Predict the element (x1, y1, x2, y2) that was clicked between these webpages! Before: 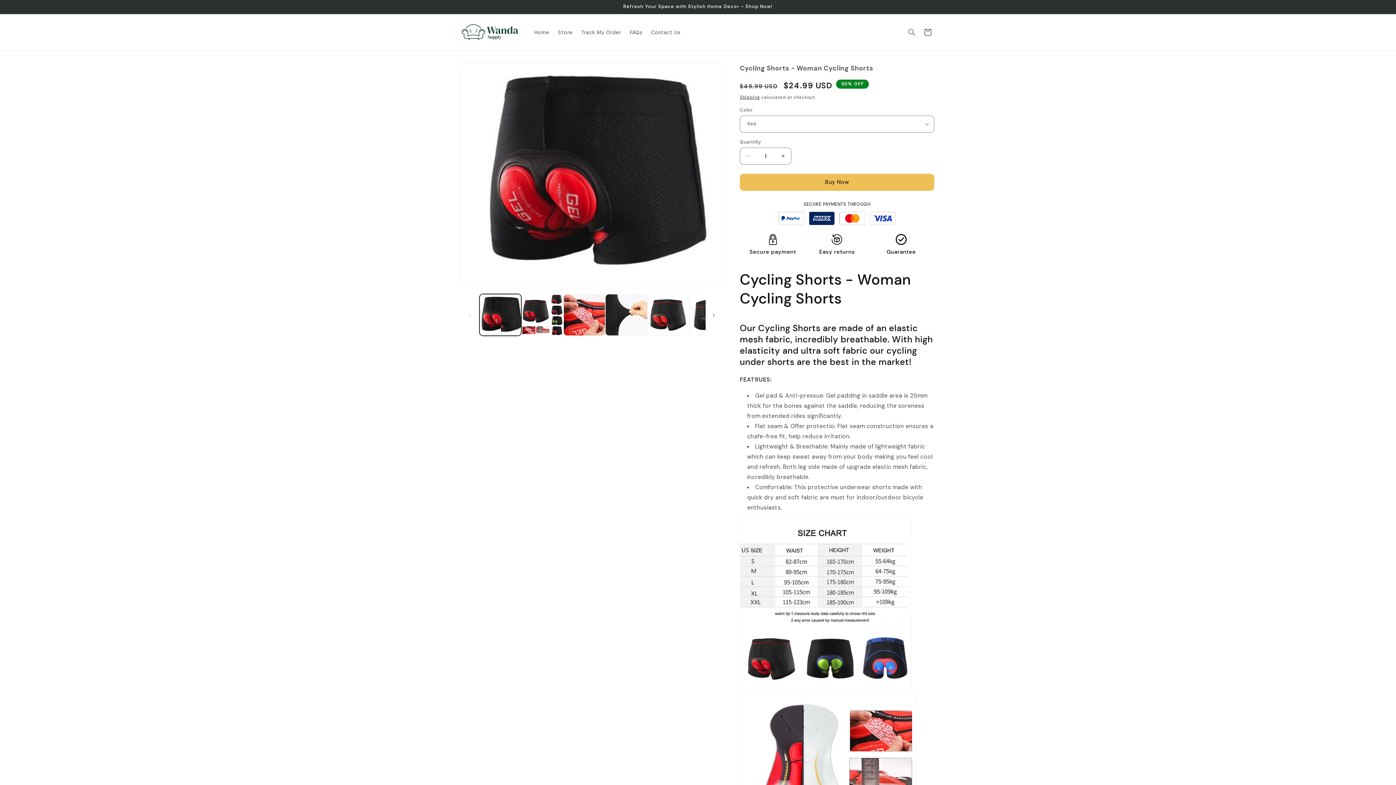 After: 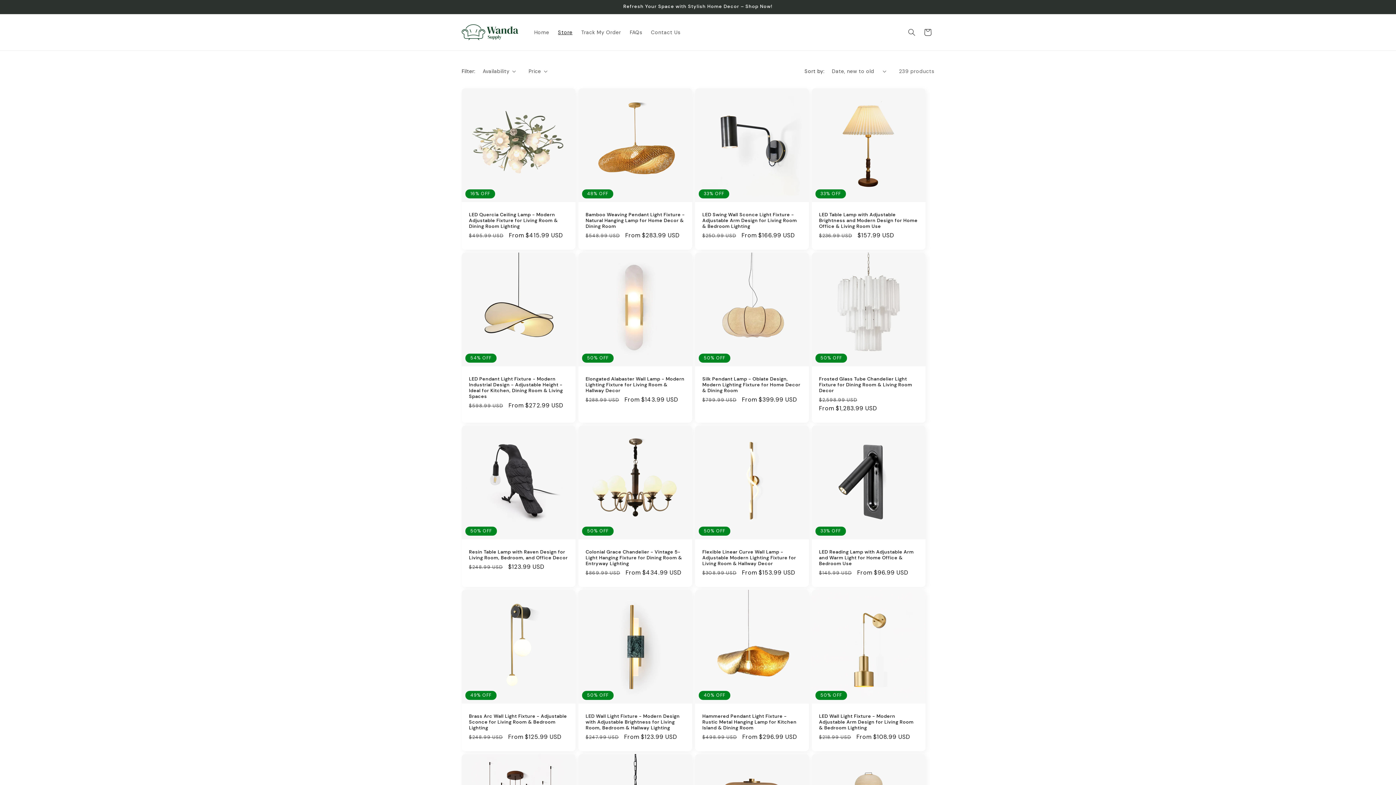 Action: label: Store bbox: (553, 24, 577, 39)